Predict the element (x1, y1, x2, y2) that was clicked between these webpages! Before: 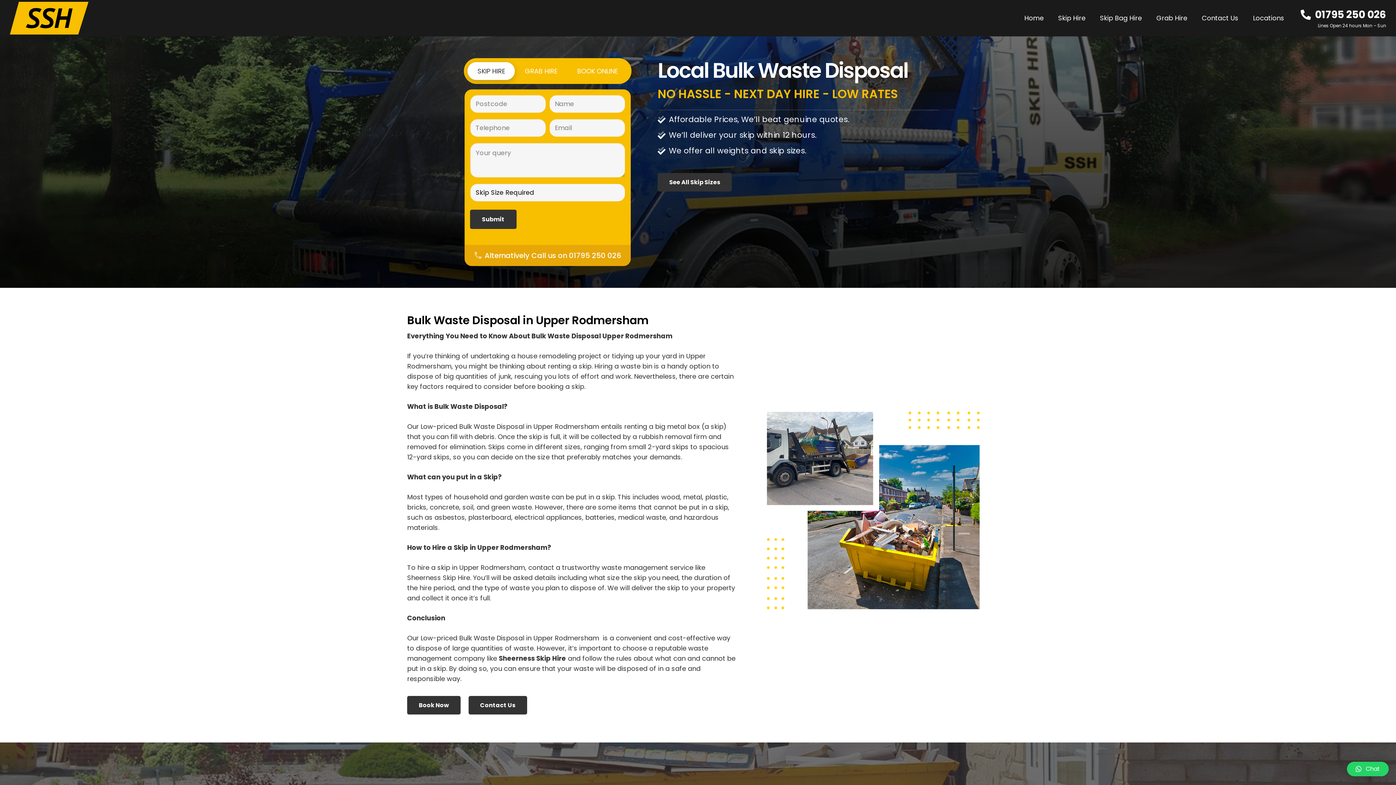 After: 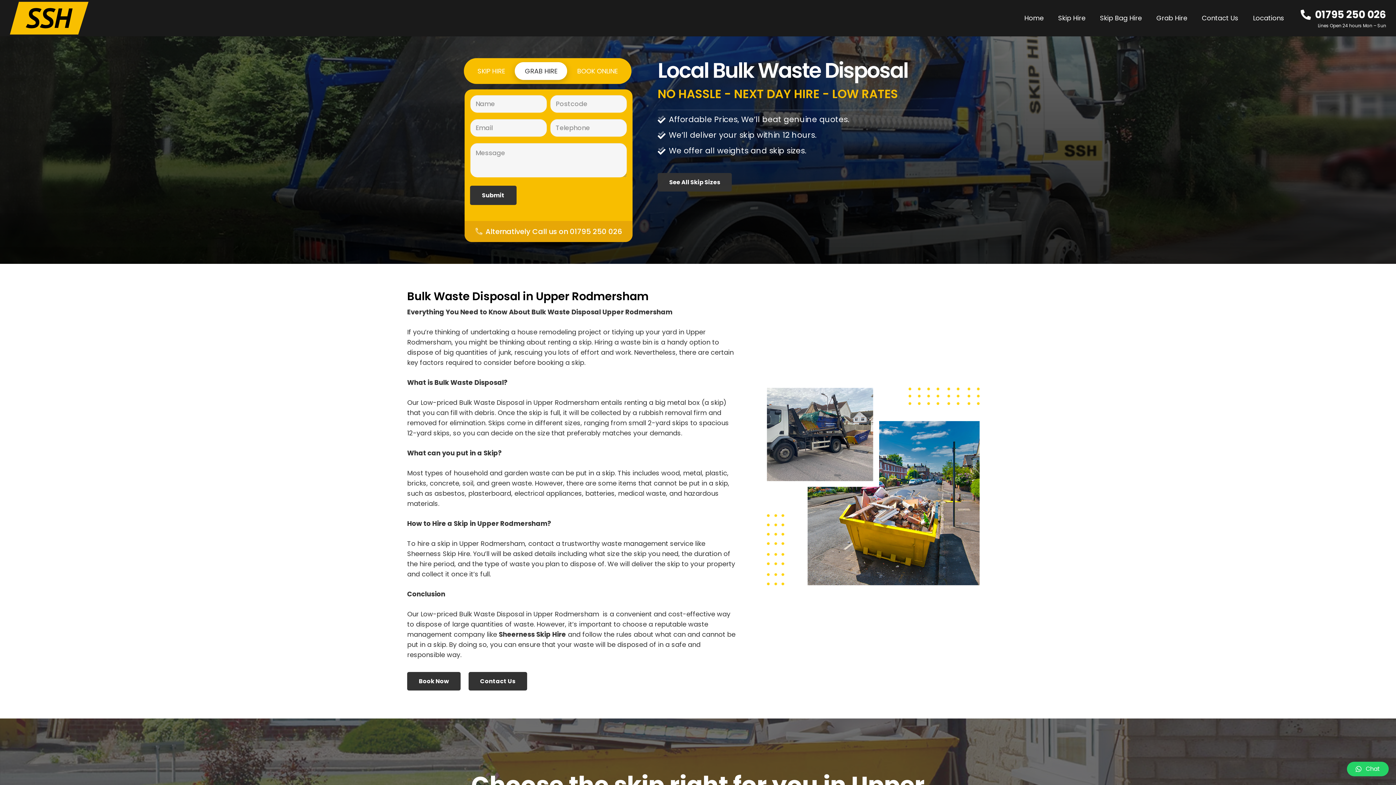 Action: bbox: (515, 62, 567, 80) label: GRAB HIRE